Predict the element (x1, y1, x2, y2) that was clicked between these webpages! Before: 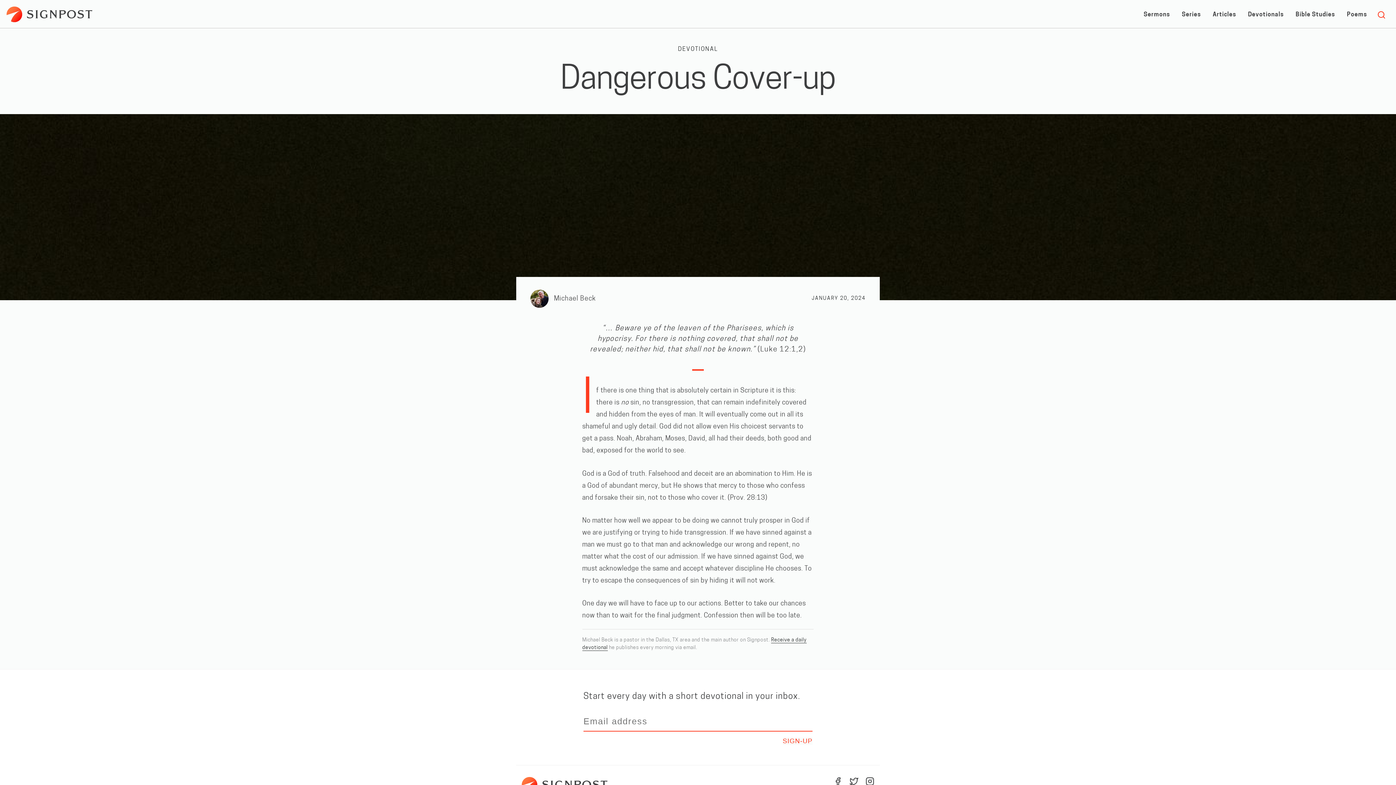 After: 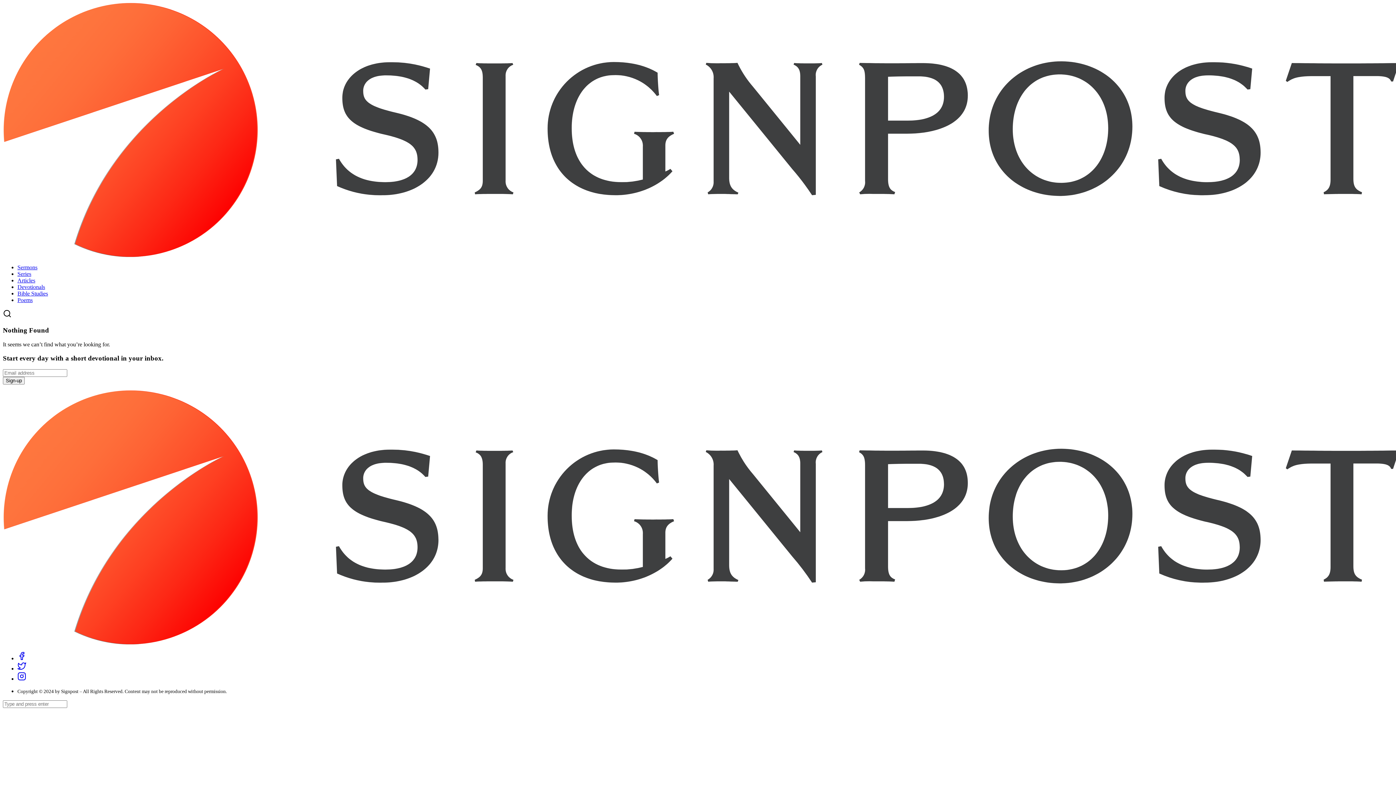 Action: bbox: (1182, 9, 1201, 20) label: Series